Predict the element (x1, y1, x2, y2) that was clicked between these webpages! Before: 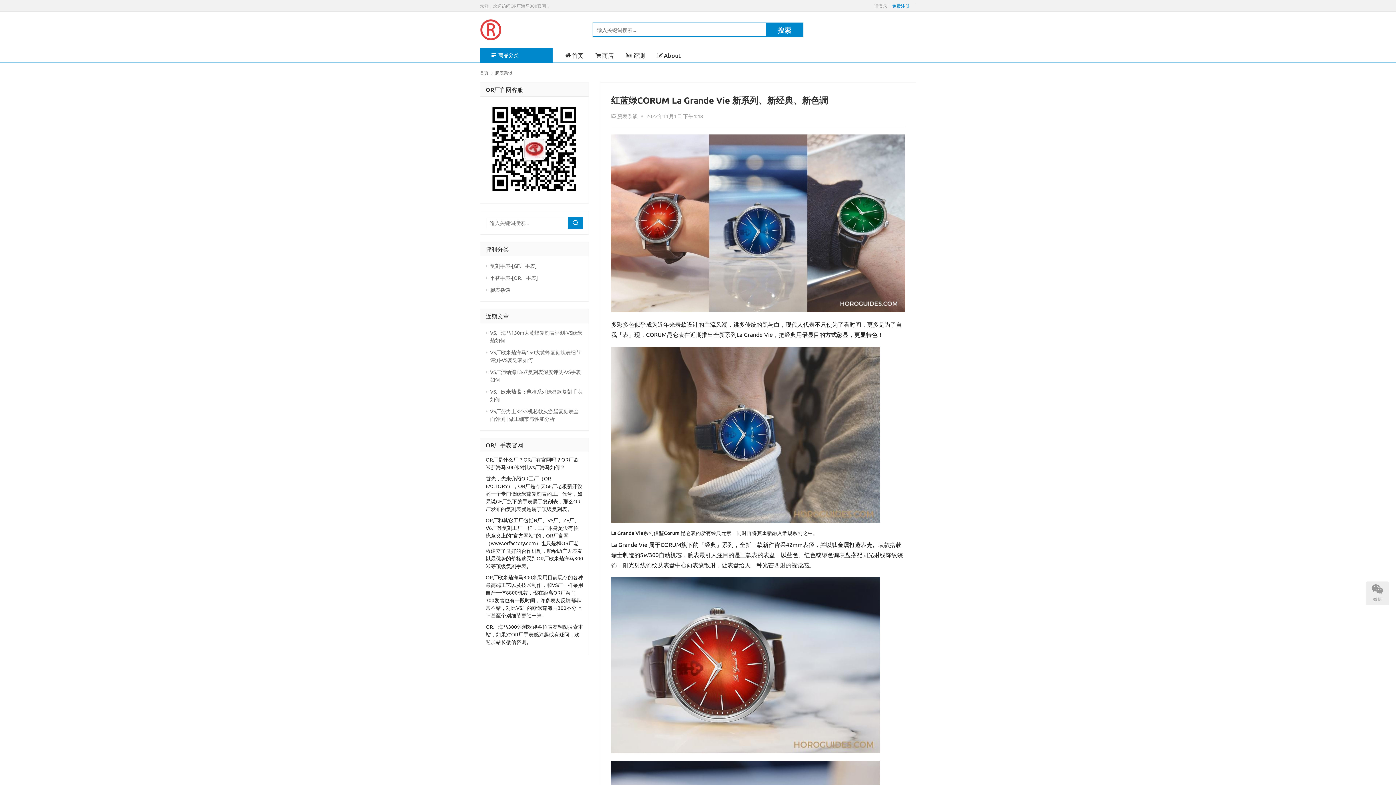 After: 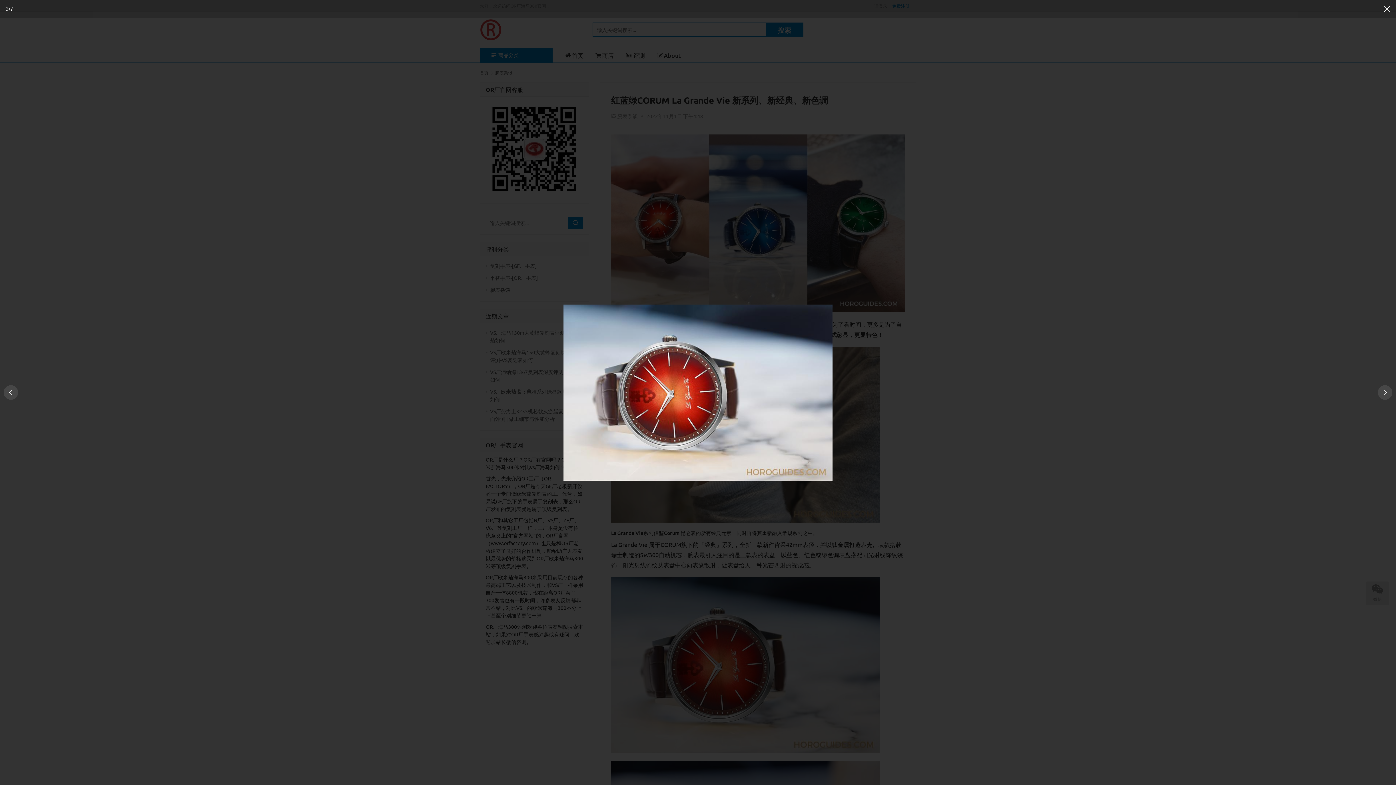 Action: bbox: (611, 577, 880, 753)